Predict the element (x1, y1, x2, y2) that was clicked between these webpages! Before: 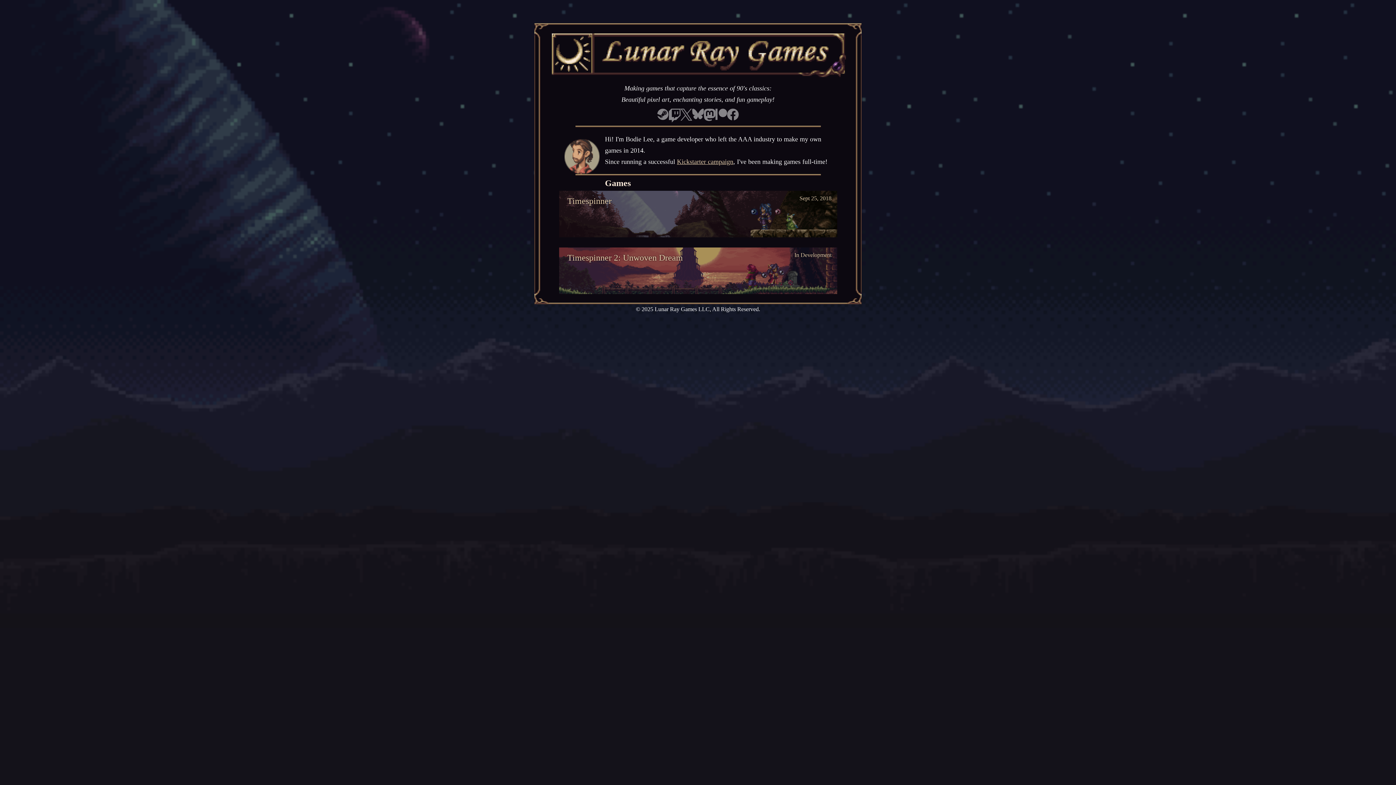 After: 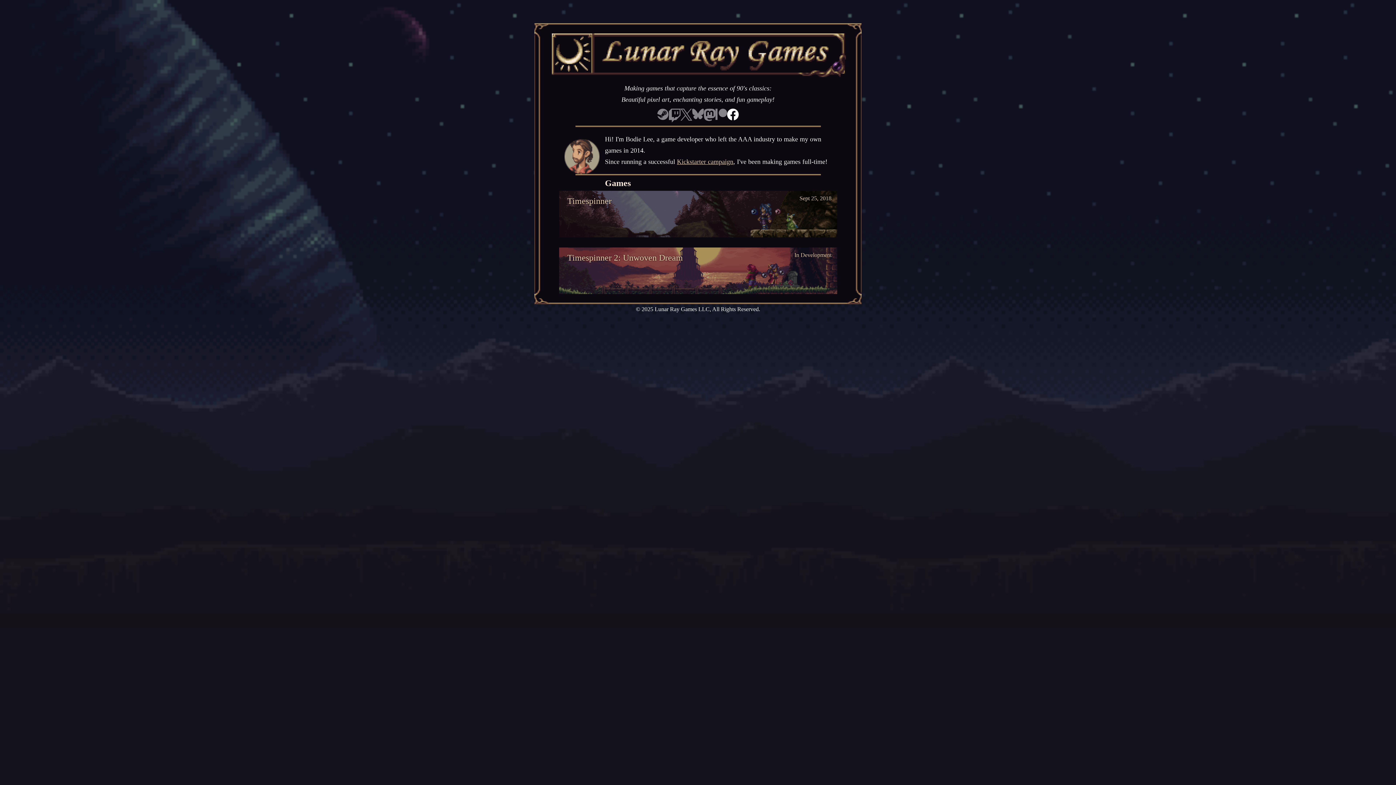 Action: bbox: (727, 108, 738, 125)